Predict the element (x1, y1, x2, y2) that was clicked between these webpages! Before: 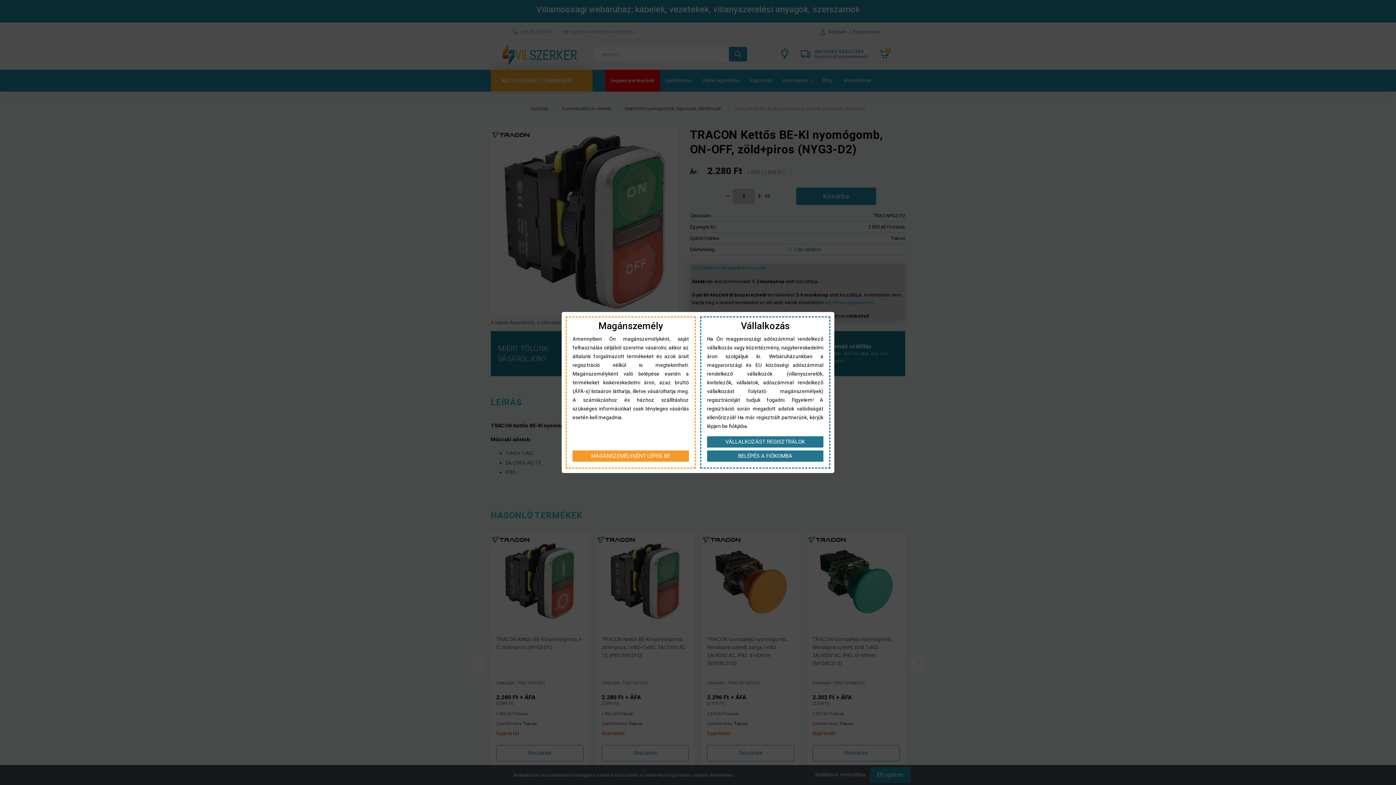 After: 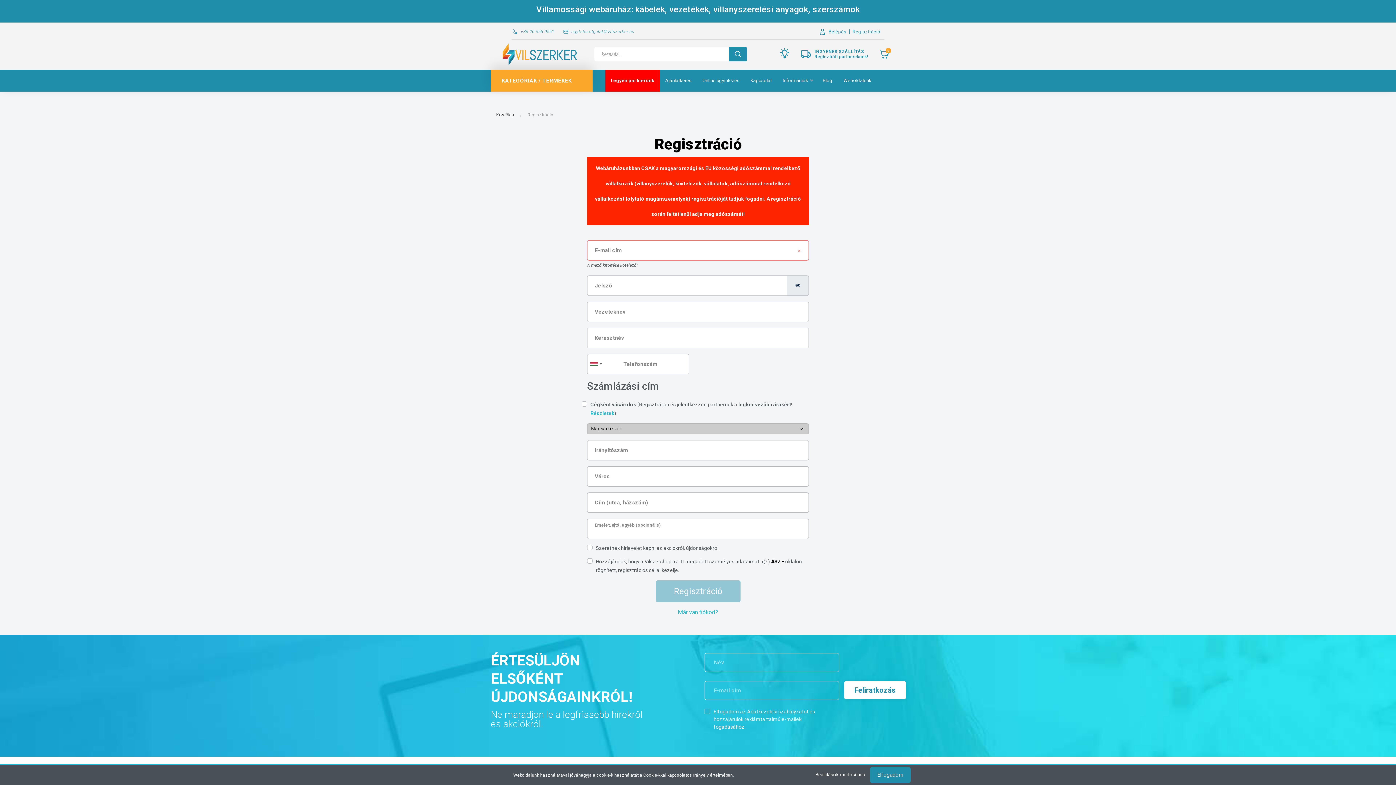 Action: label: VÁLLALKOZÁST REGISZTRÁLOK bbox: (707, 436, 823, 447)